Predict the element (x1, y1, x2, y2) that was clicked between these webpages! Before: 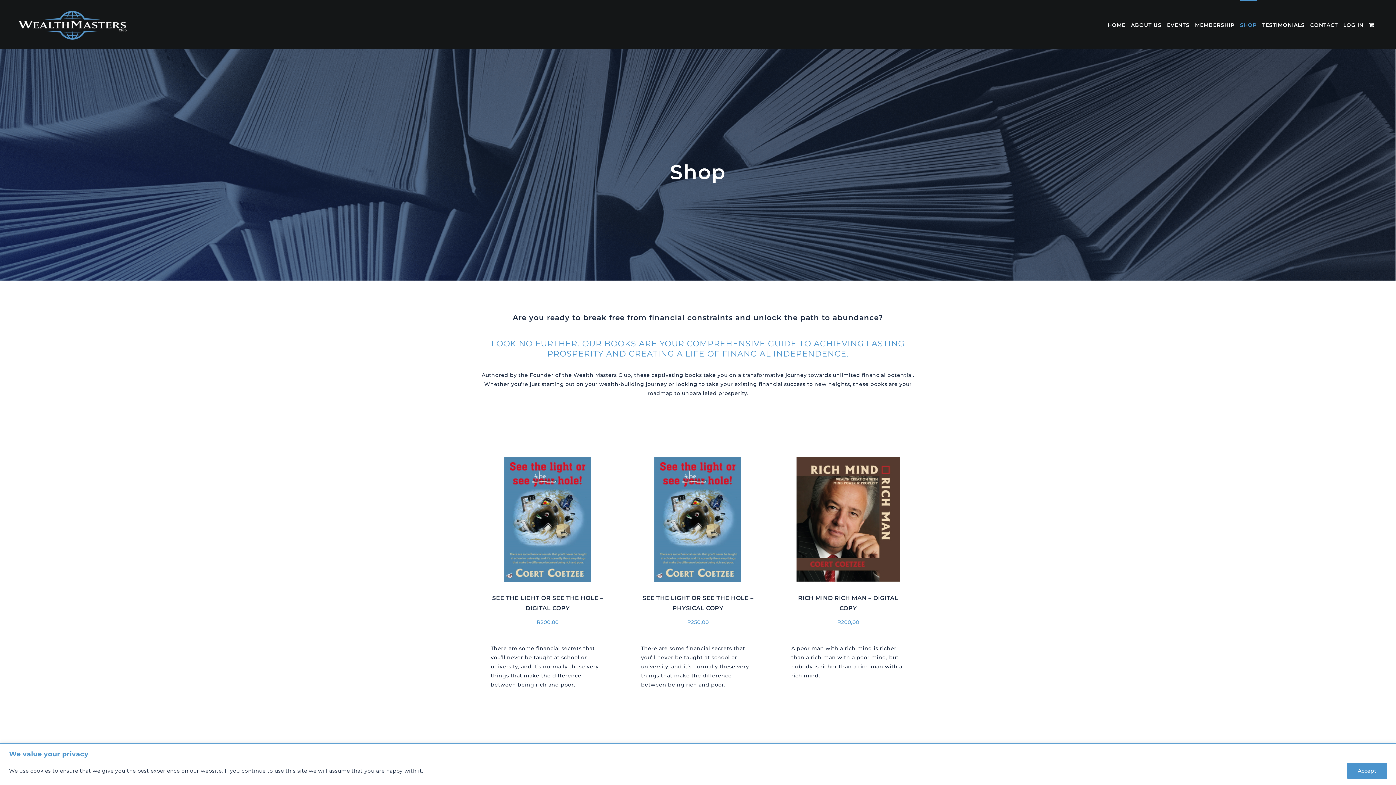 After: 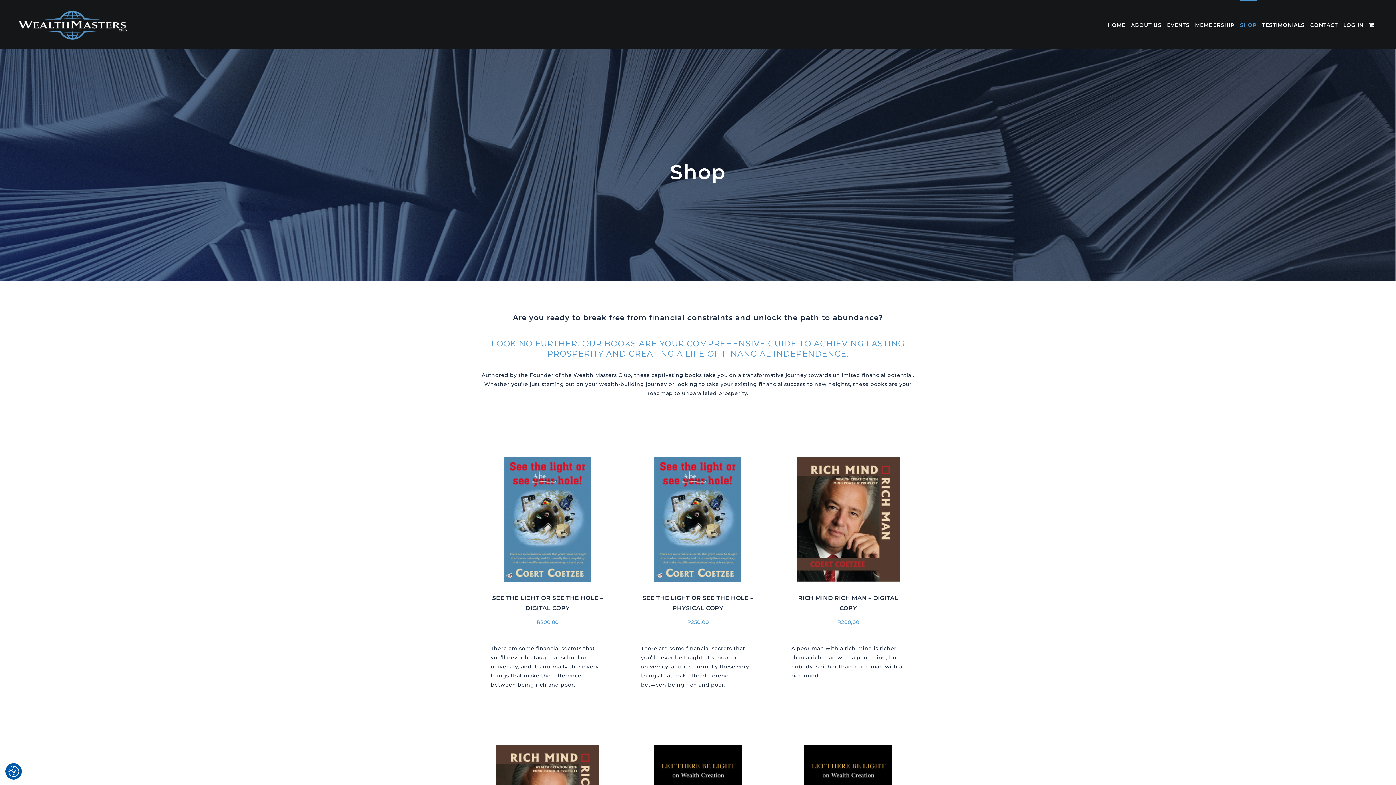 Action: label: Accept bbox: (1347, 763, 1387, 779)